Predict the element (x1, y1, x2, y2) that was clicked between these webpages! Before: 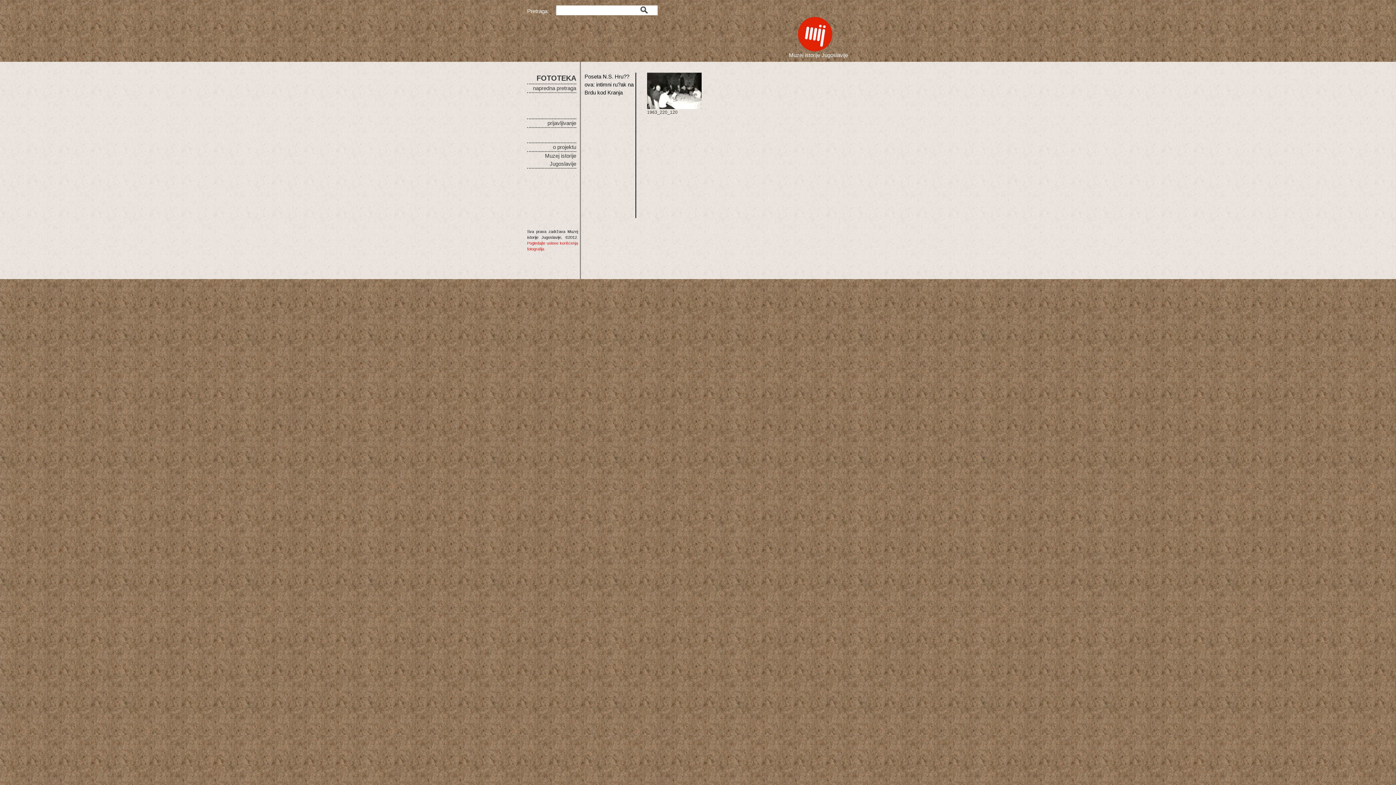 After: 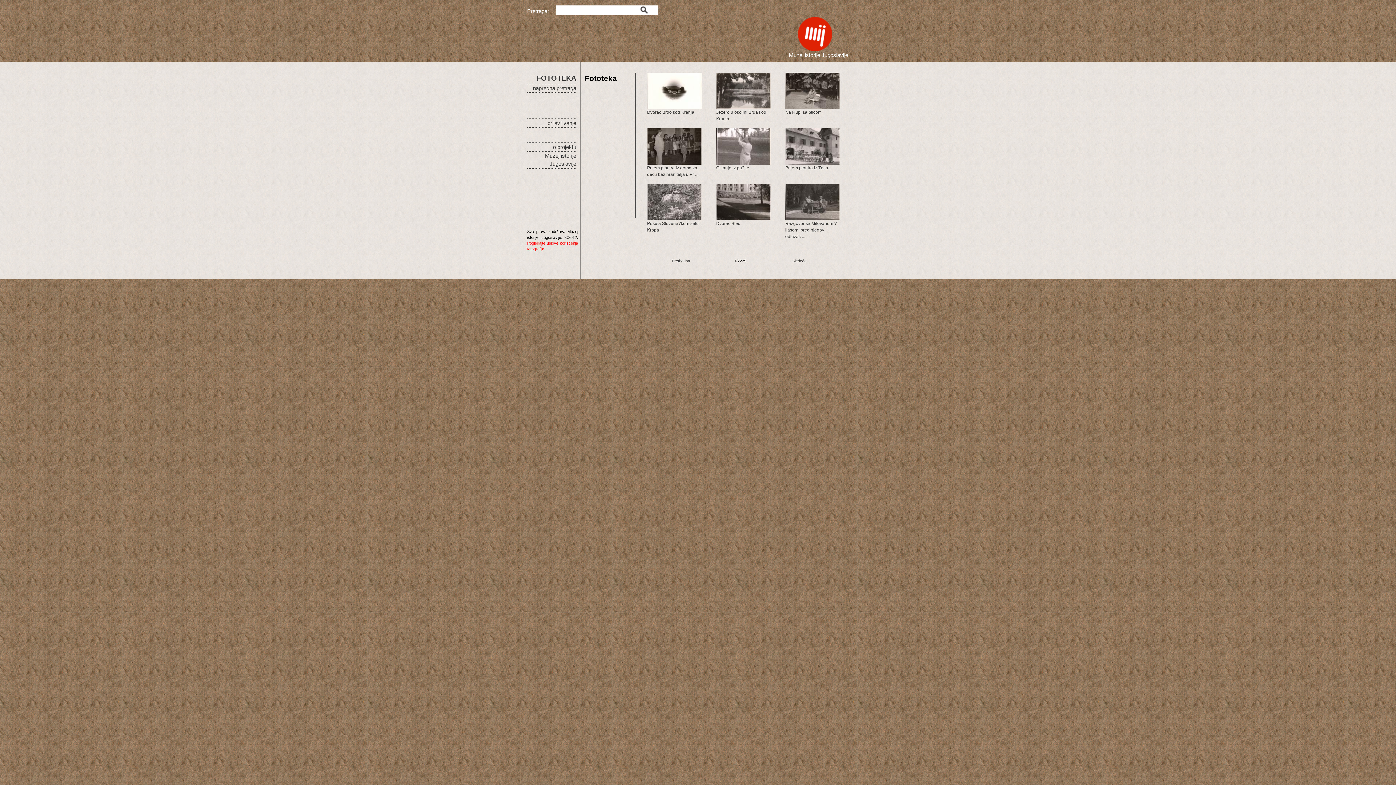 Action: label: FOTOTEKA bbox: (536, 74, 576, 82)